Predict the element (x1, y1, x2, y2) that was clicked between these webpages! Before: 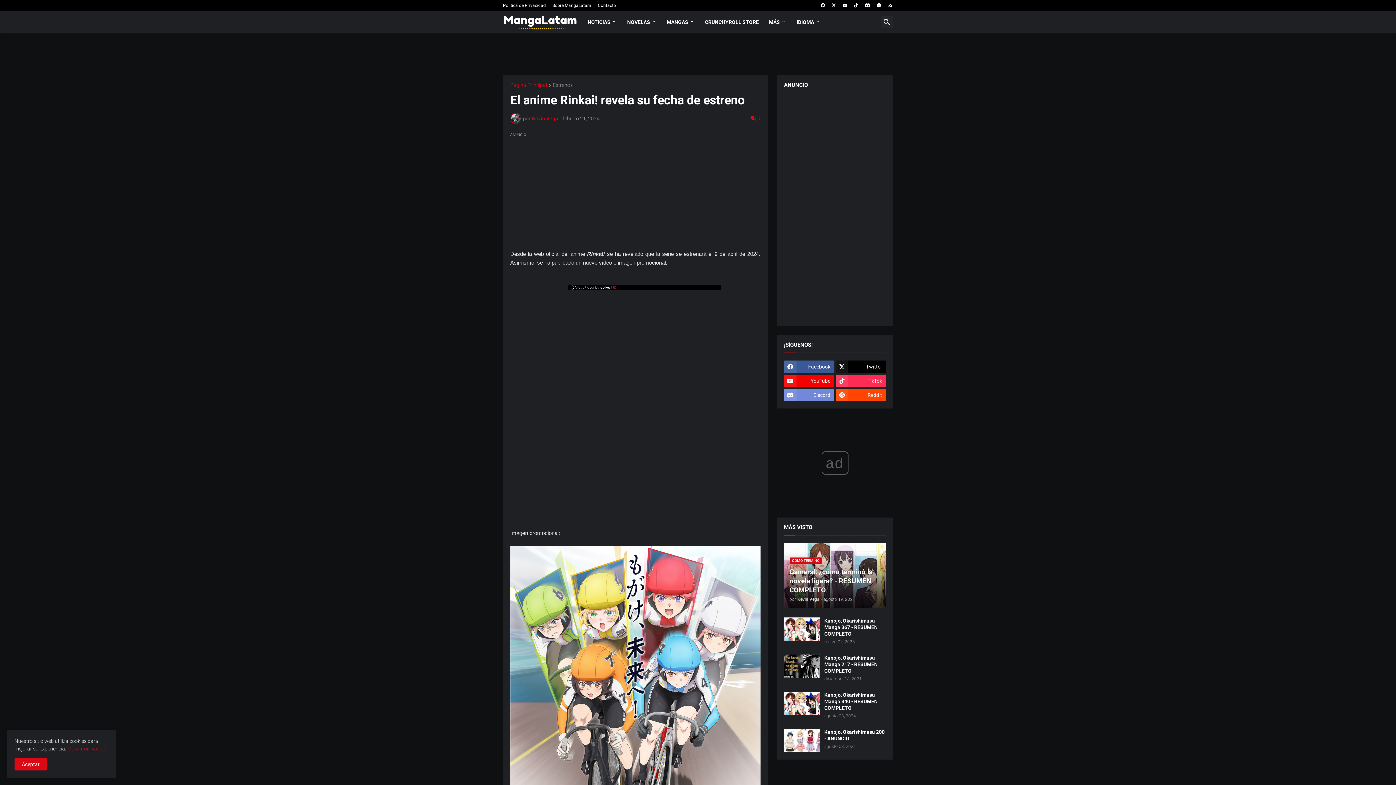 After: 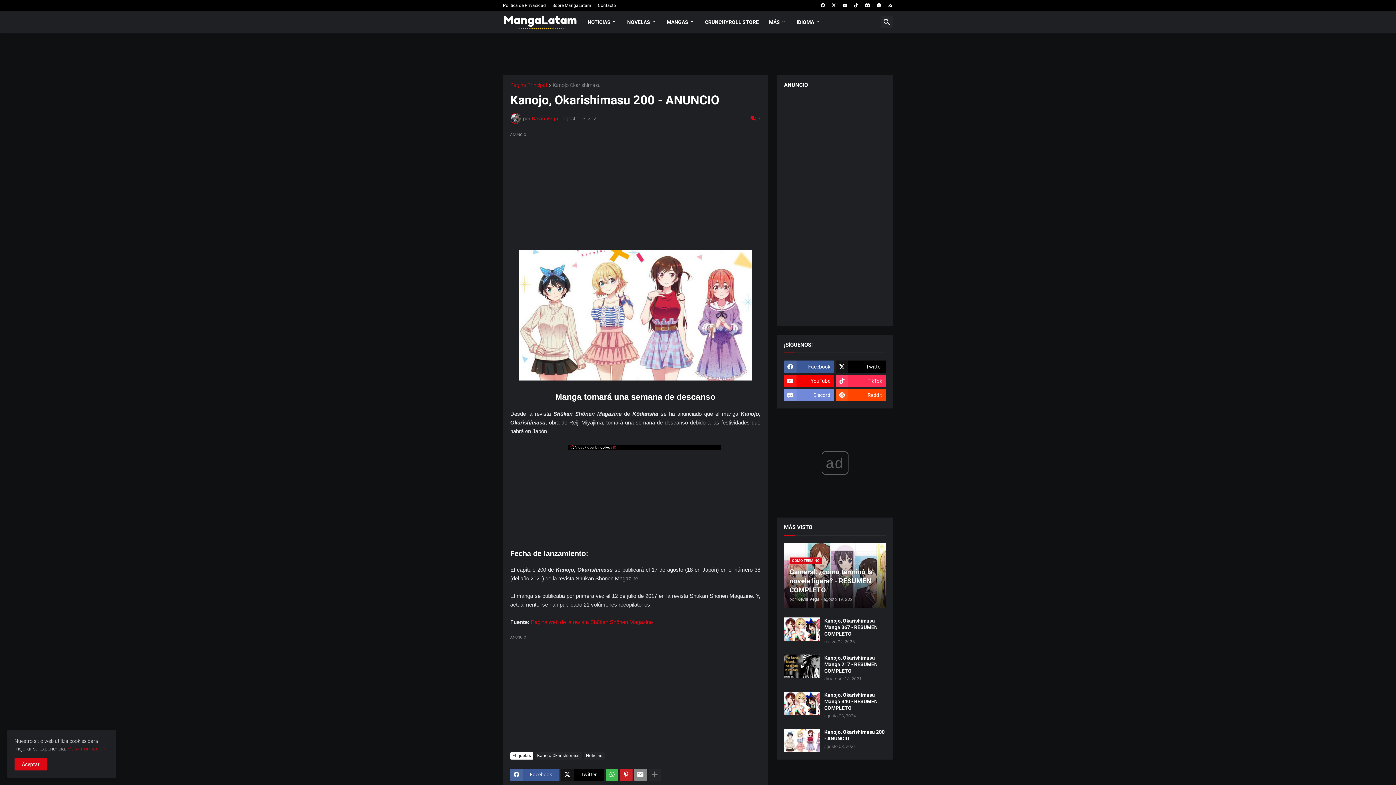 Action: bbox: (784, 729, 819, 752)